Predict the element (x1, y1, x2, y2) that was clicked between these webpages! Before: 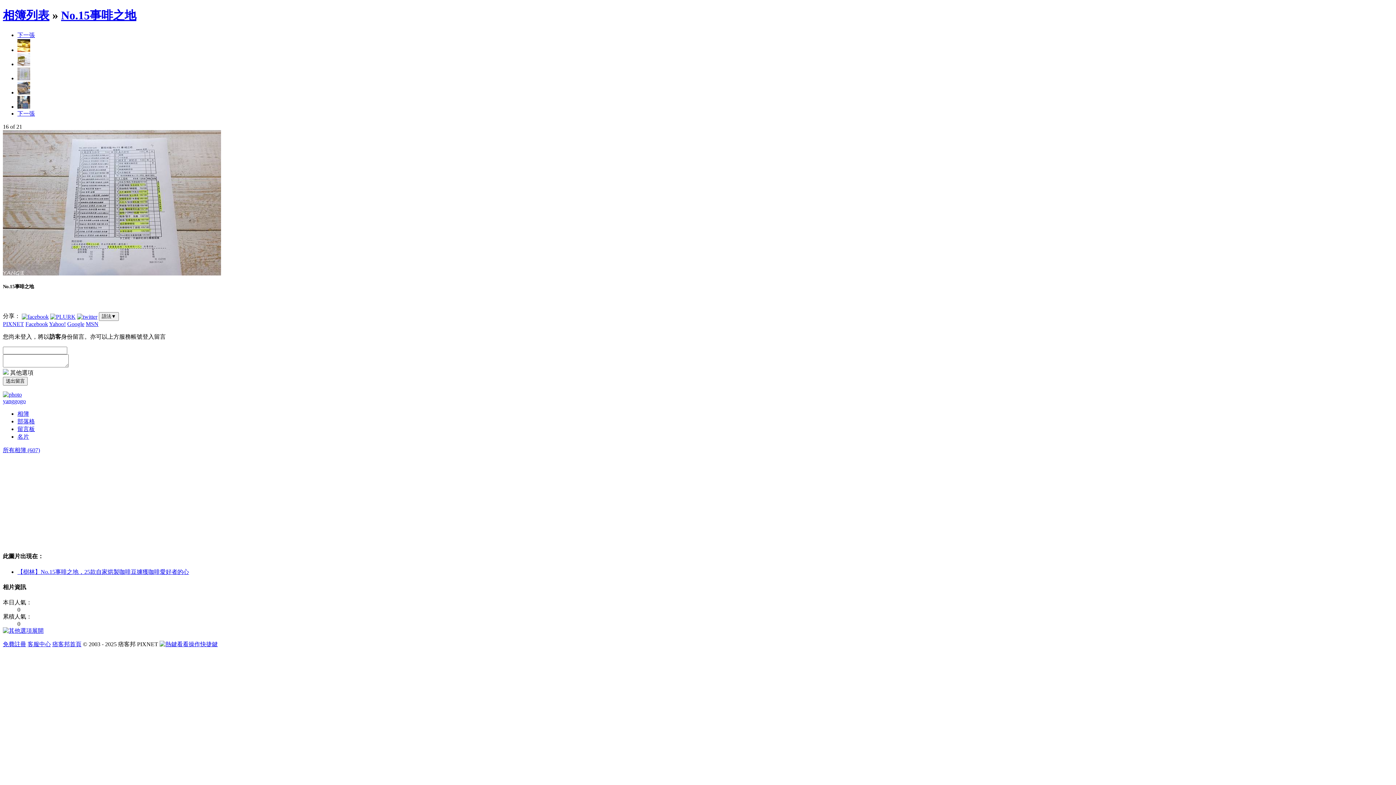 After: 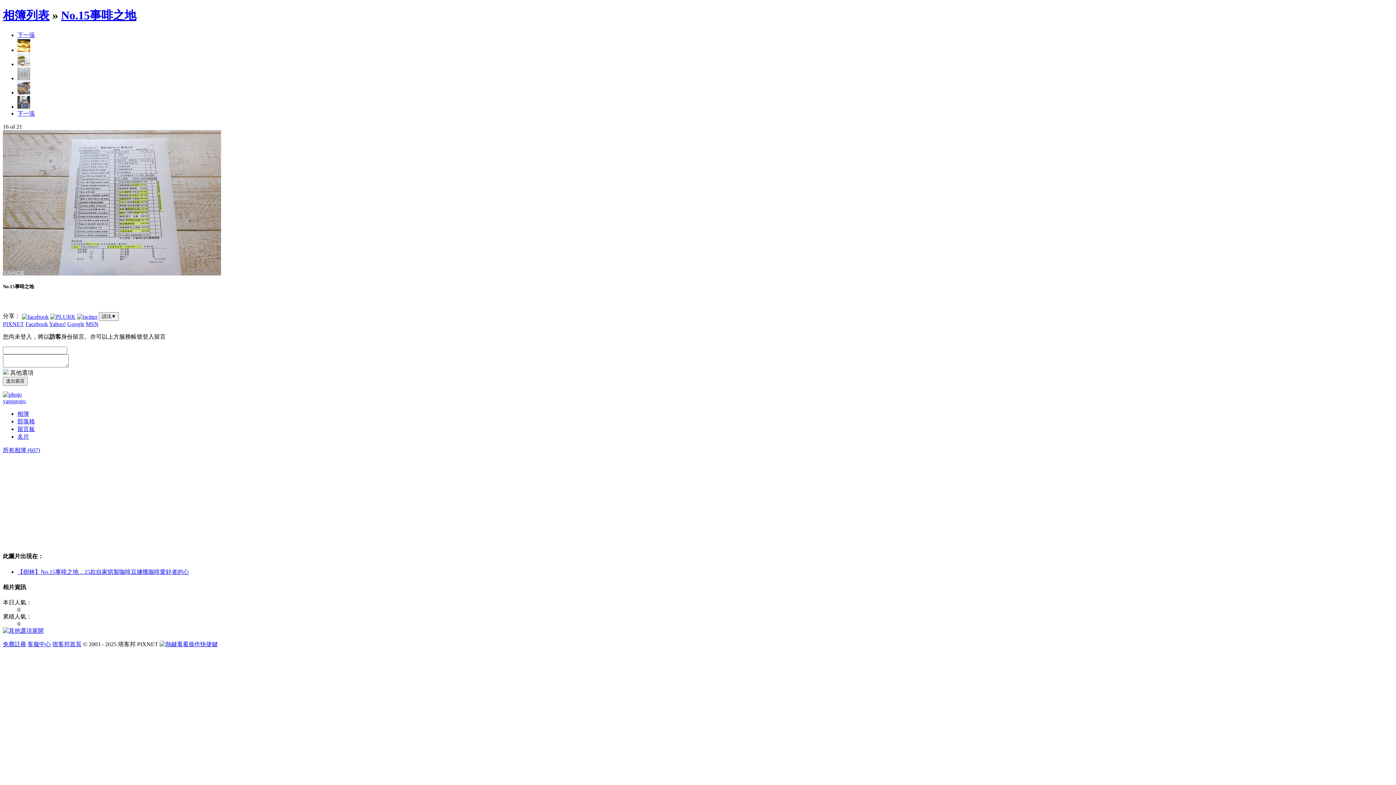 Action: bbox: (17, 569, 189, 575) label: 【樹林】No.15事啡之地，25款自家烘製咖啡豆擄獲咖啡愛好者的心